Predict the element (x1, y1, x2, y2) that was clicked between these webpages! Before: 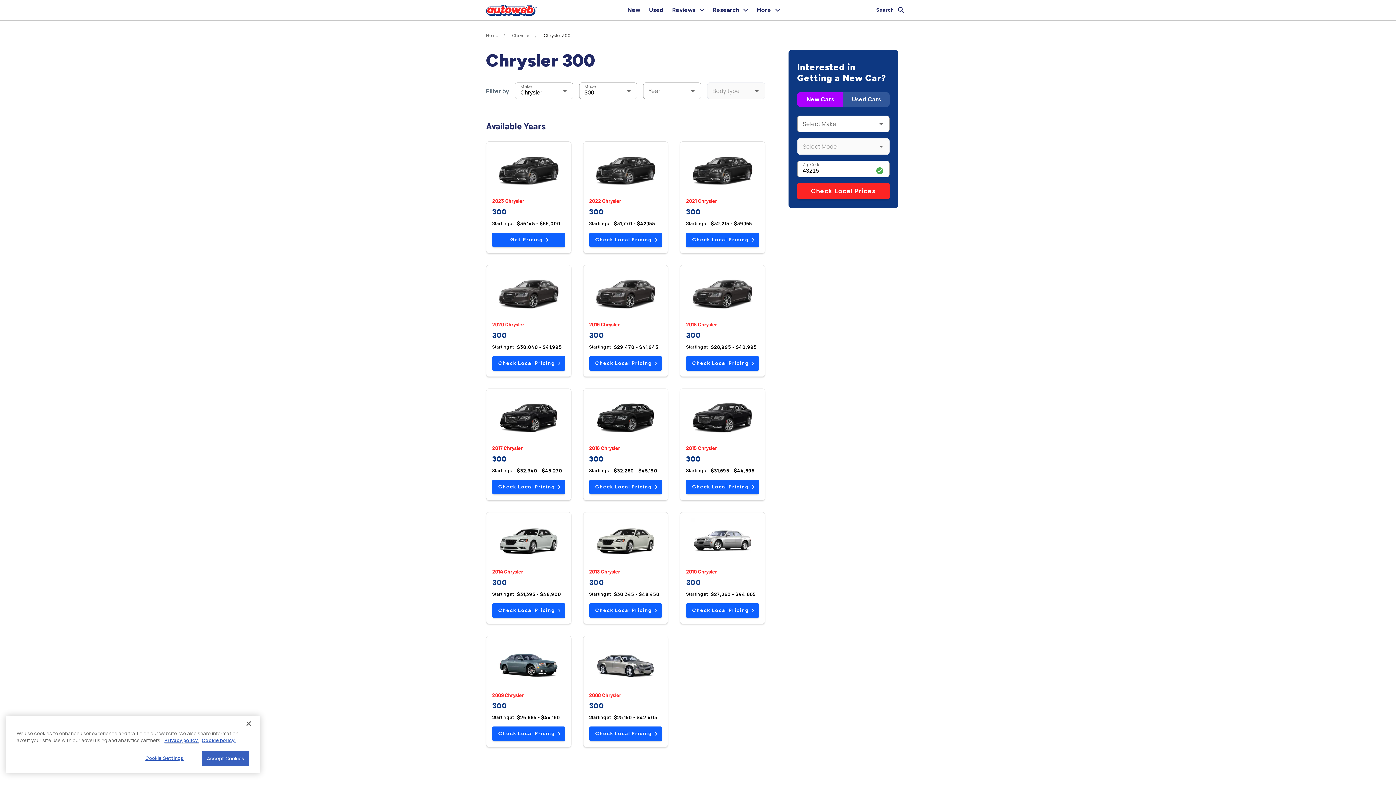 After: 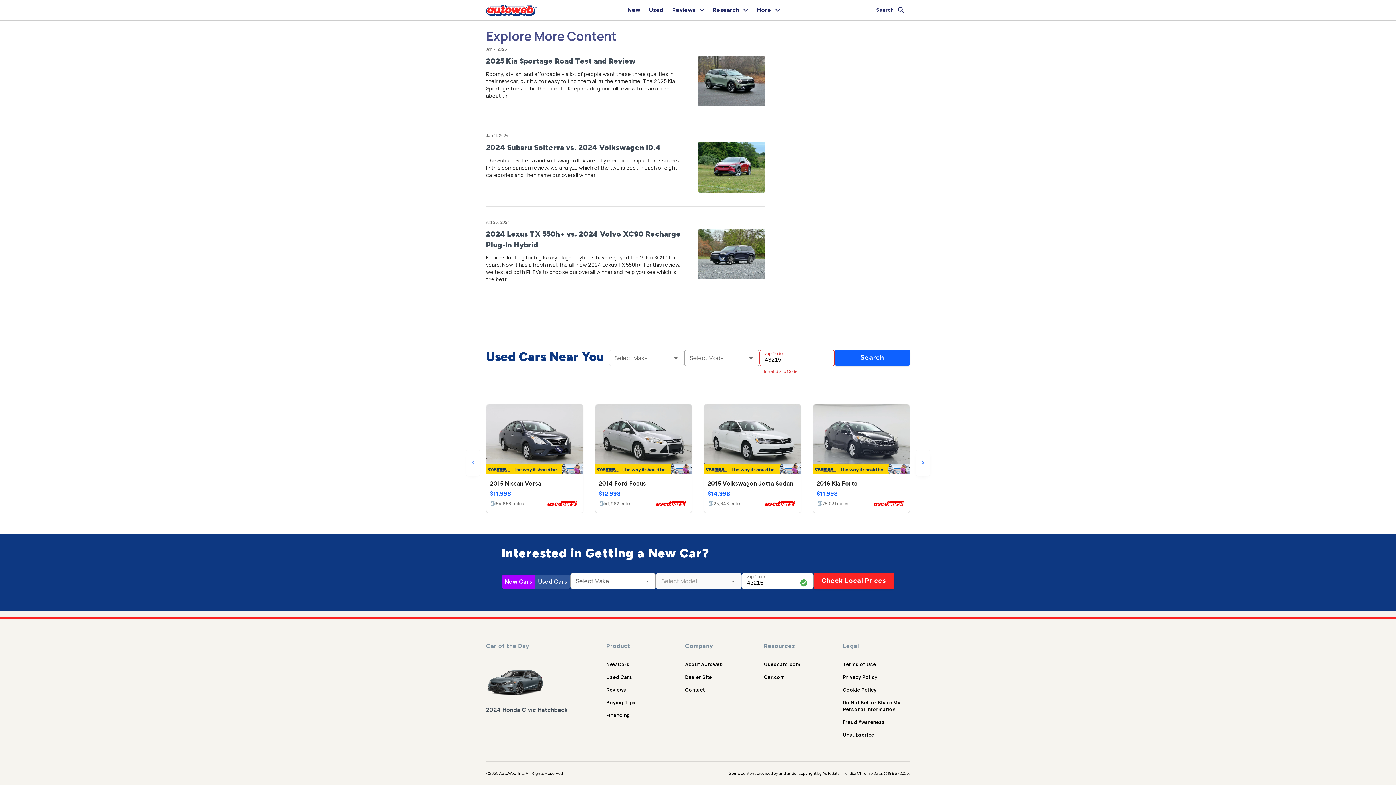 Action: bbox: (843, 589, 877, 596) label: Privacy Policy